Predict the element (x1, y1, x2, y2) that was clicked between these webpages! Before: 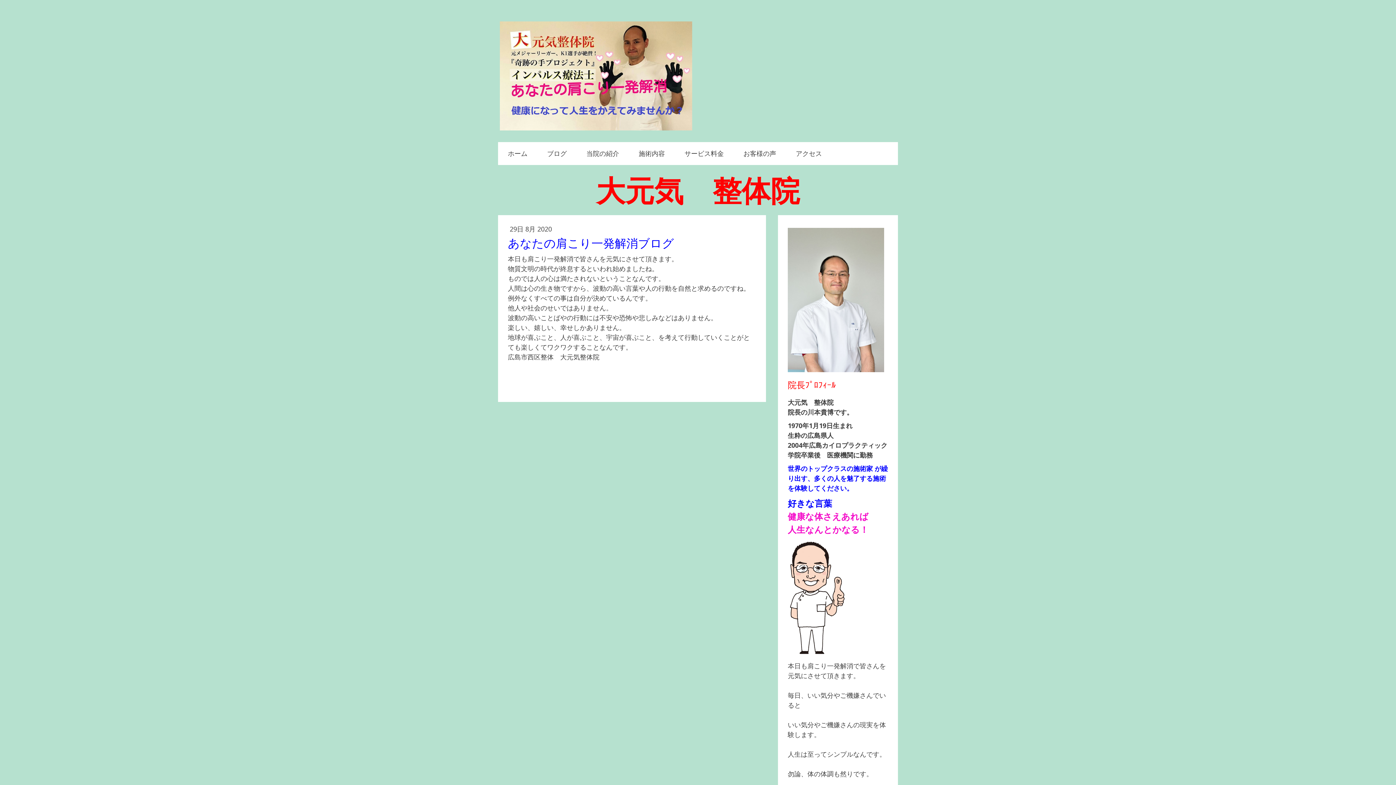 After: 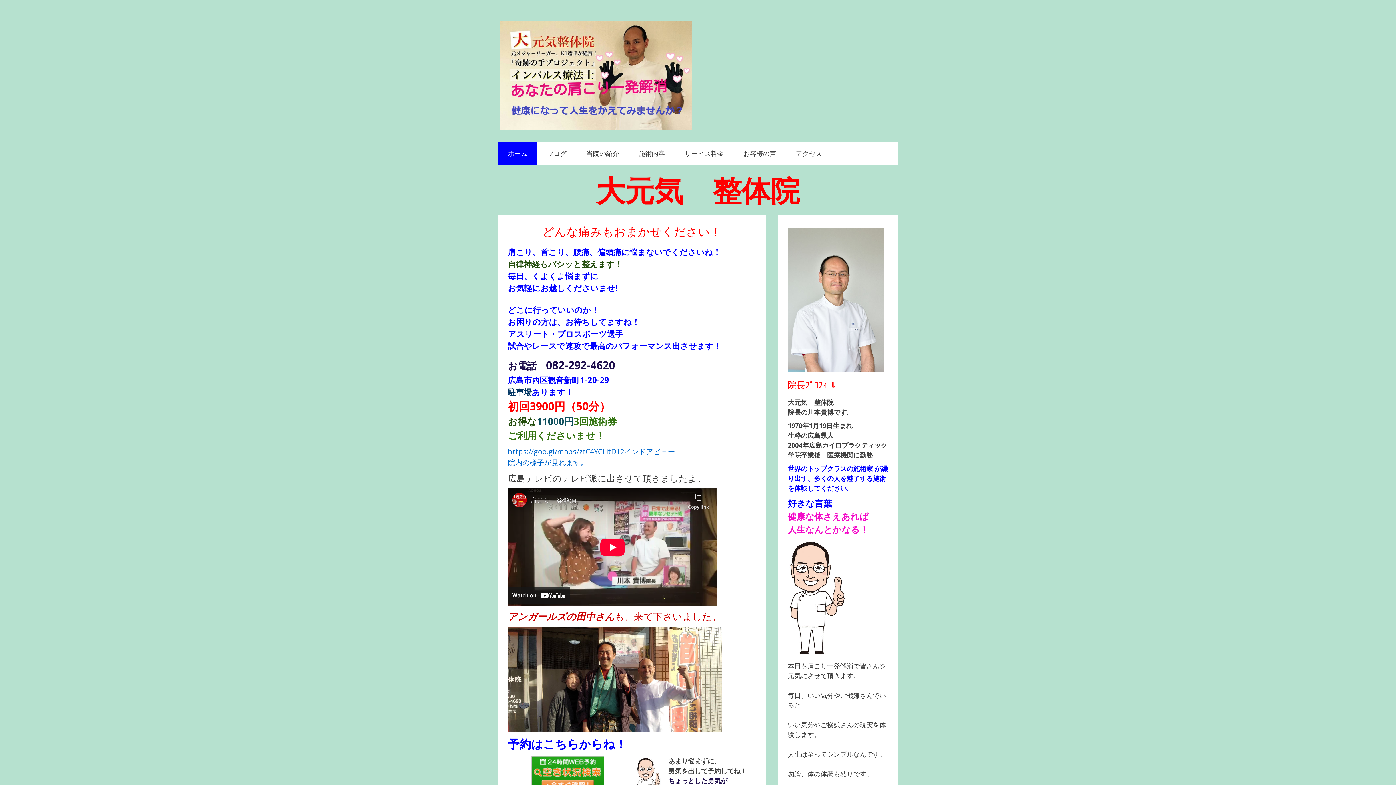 Action: label: 大元気　整体院 bbox: (508, 174, 888, 205)